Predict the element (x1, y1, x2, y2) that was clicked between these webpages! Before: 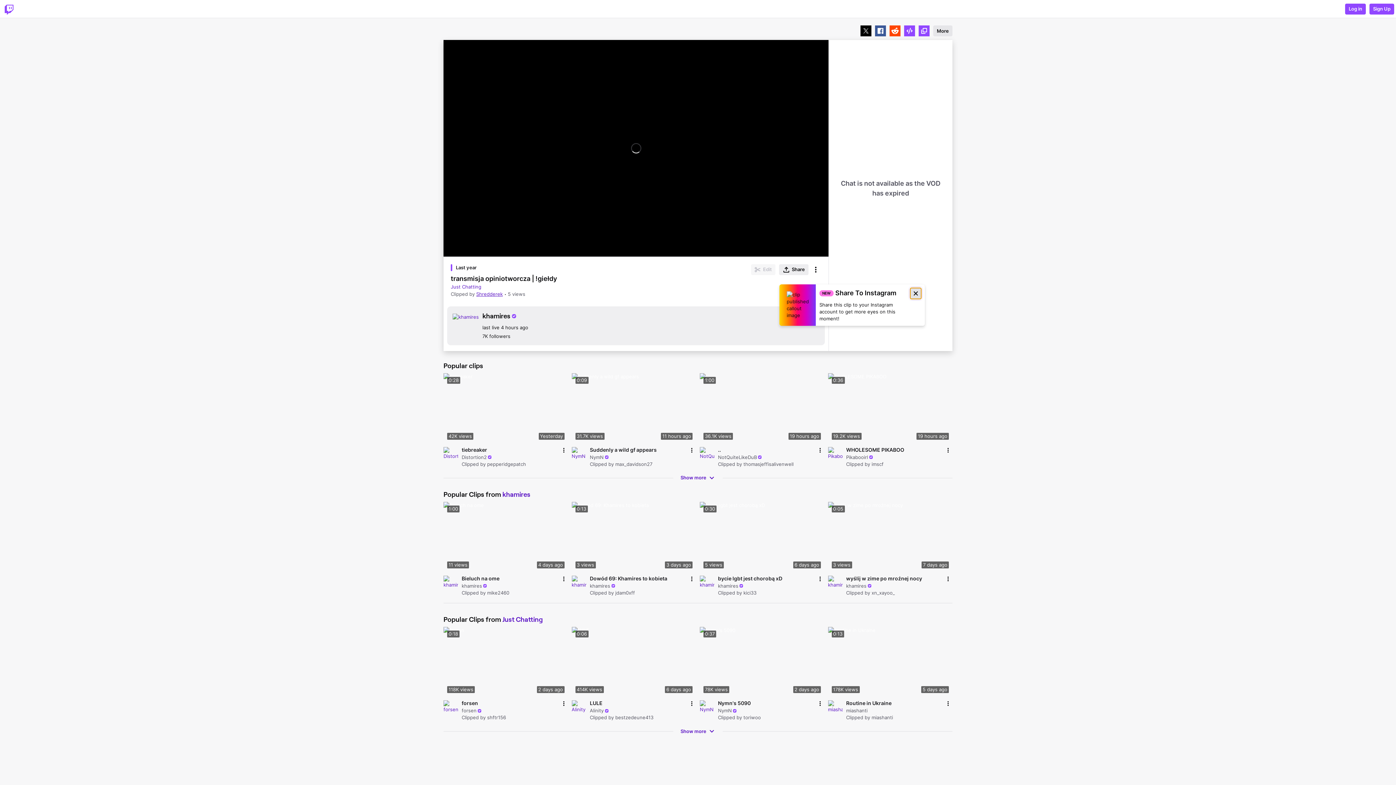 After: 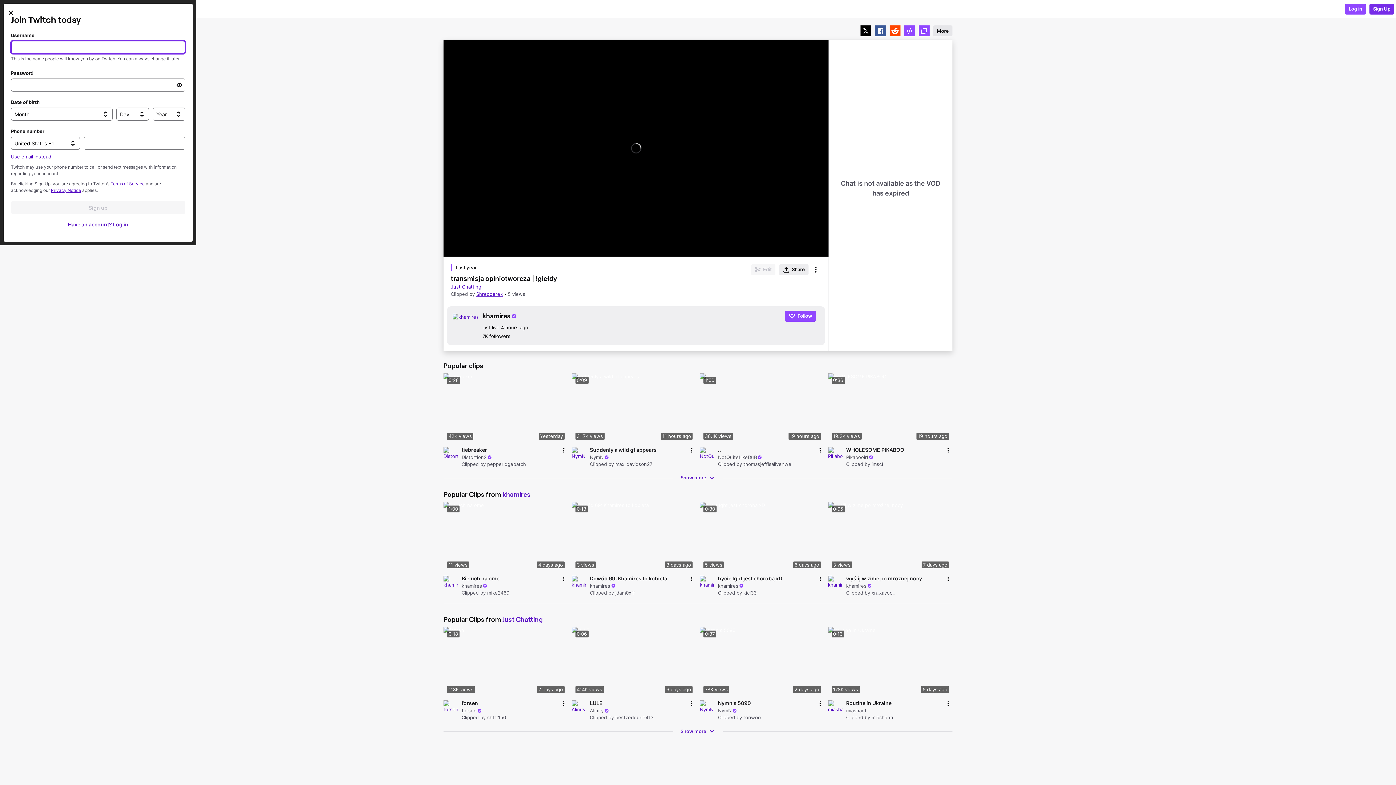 Action: label: Sign Up bbox: (1369, 3, 1394, 14)